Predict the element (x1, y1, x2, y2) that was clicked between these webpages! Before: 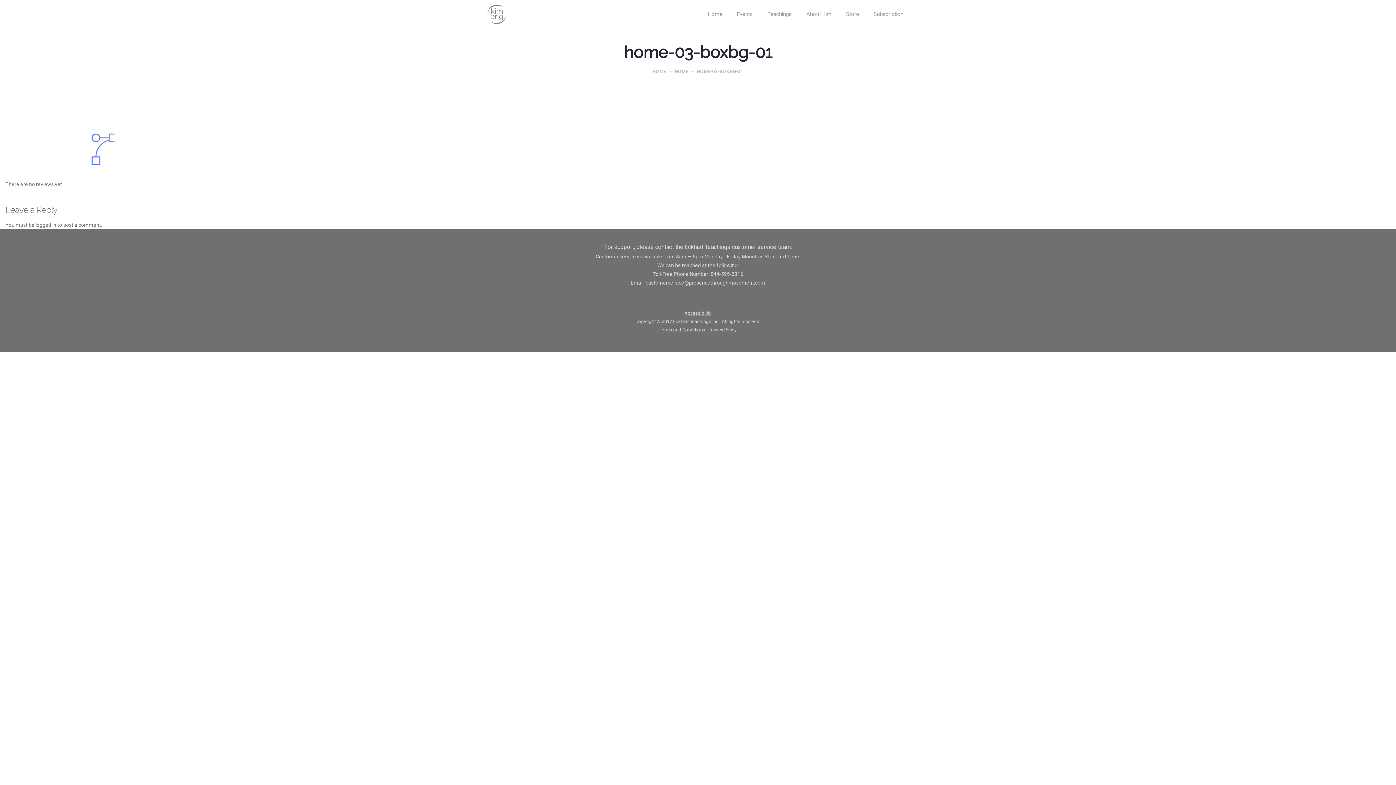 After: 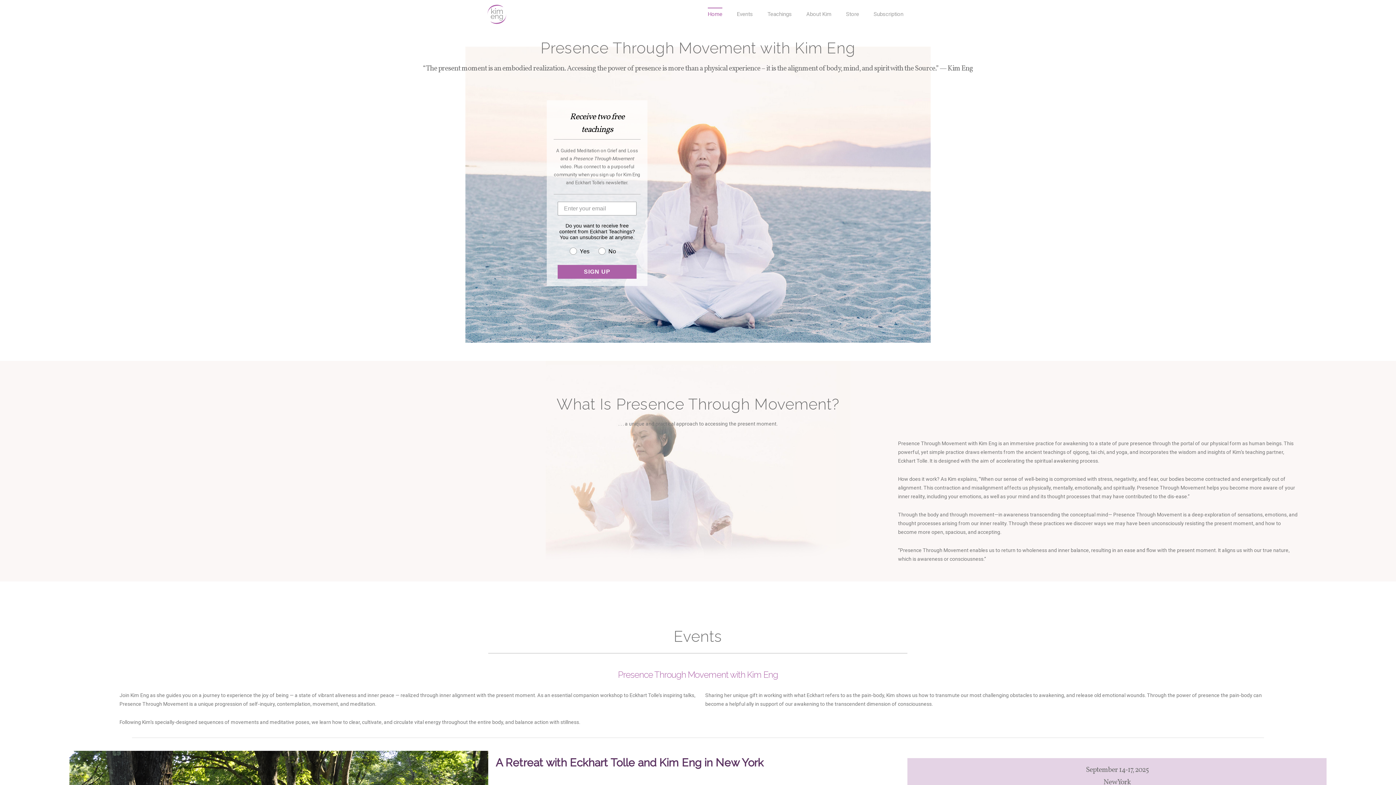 Action: bbox: (652, 69, 666, 74) label: HOME